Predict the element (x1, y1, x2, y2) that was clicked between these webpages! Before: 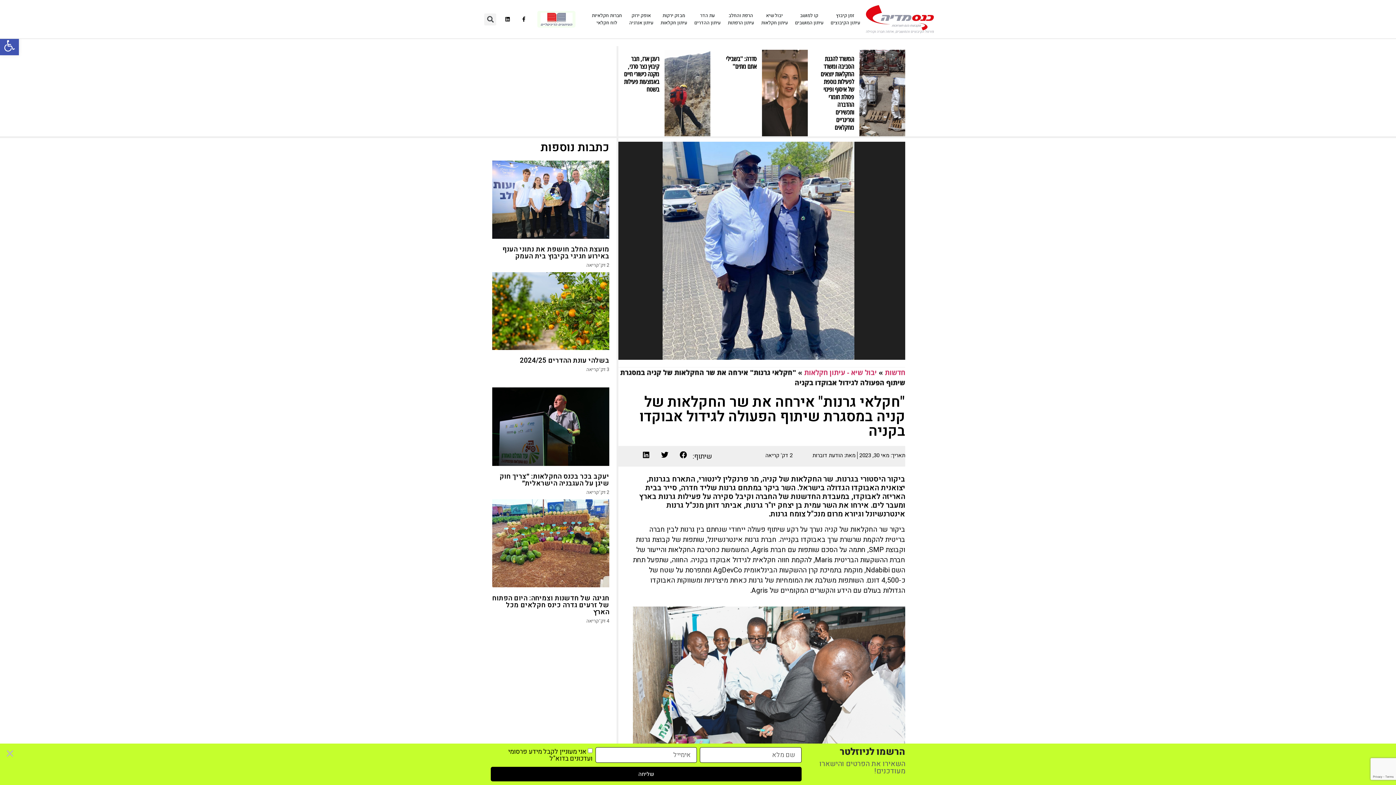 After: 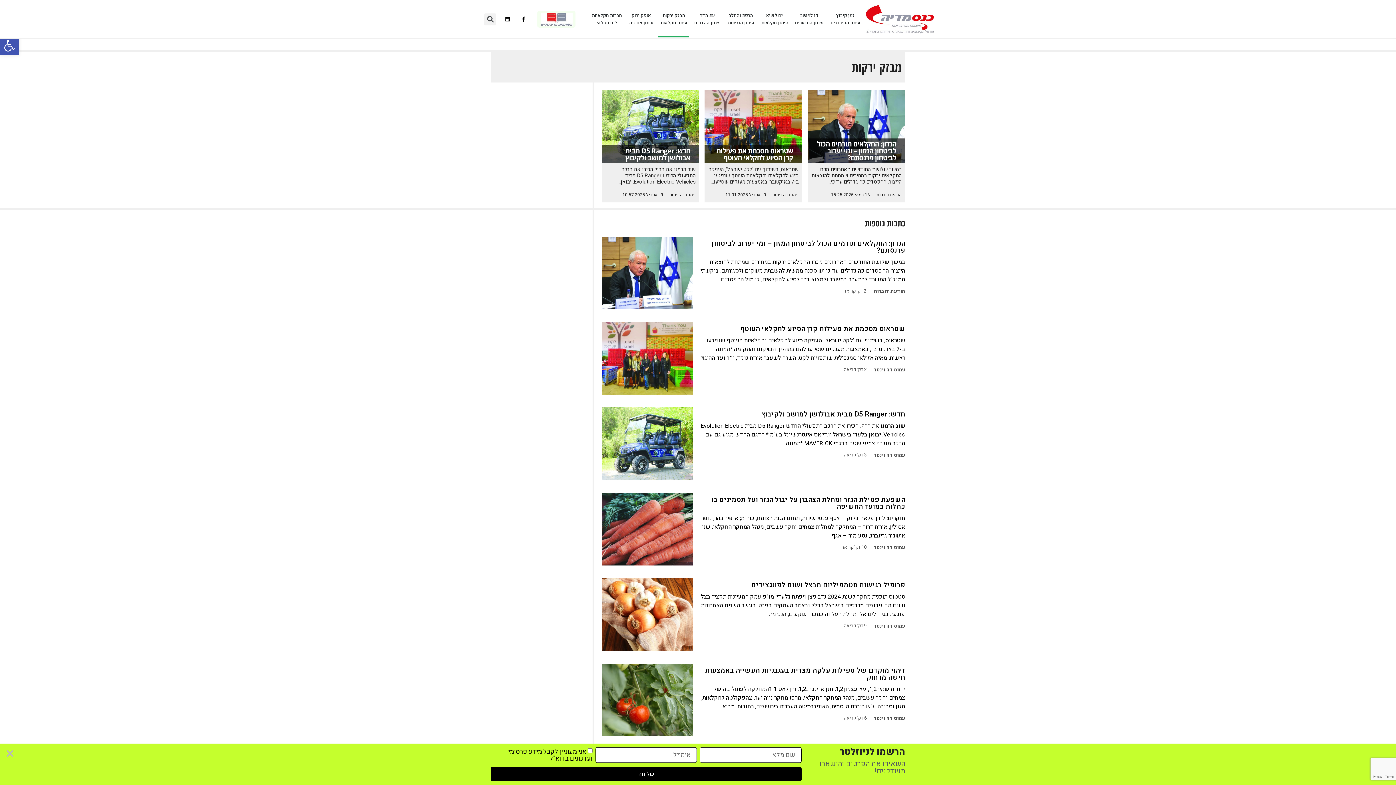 Action: bbox: (658, 1, 689, 37) label: מבזק ירקות
עיתון חקלאות